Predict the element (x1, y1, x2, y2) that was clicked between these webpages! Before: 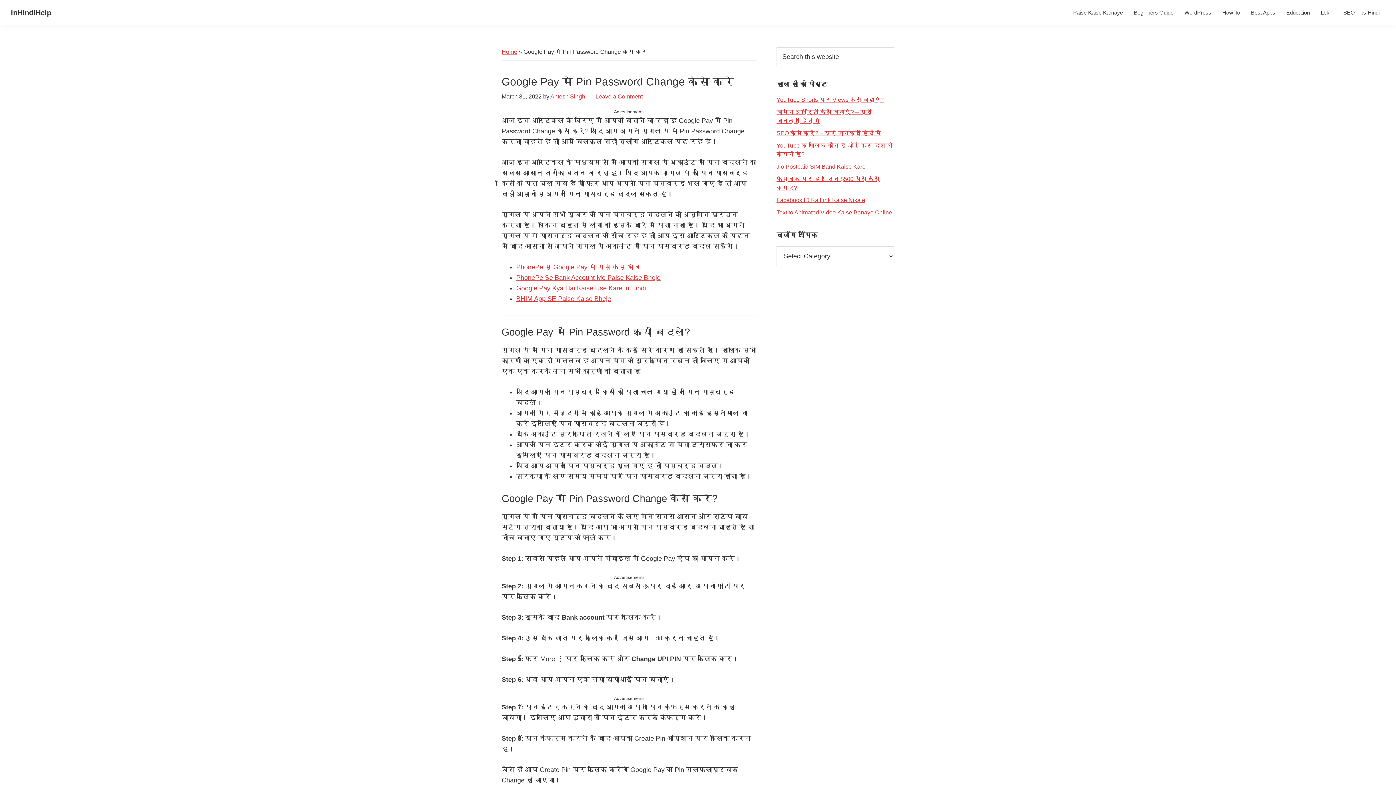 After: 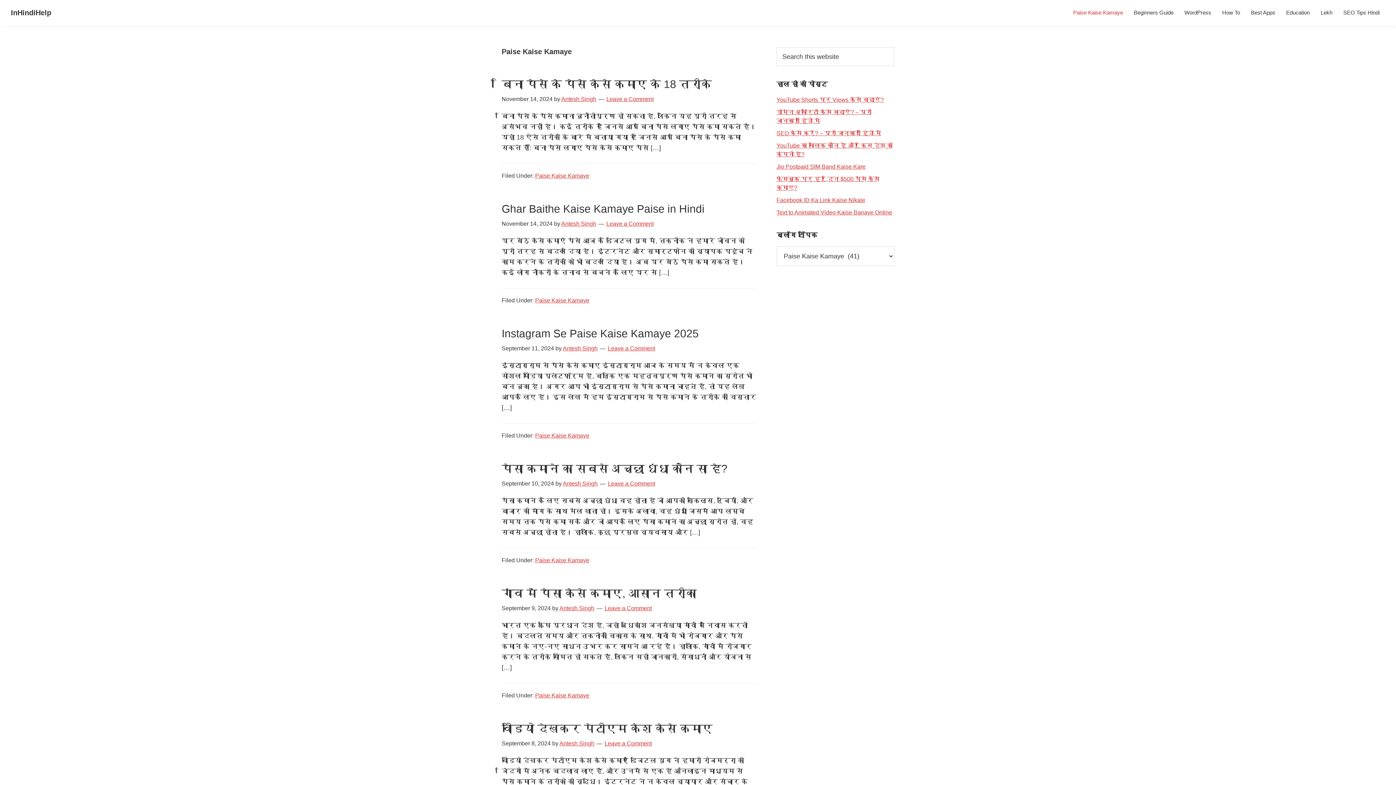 Action: label: Paise Kaise Kamaye bbox: (1068, 5, 1128, 19)